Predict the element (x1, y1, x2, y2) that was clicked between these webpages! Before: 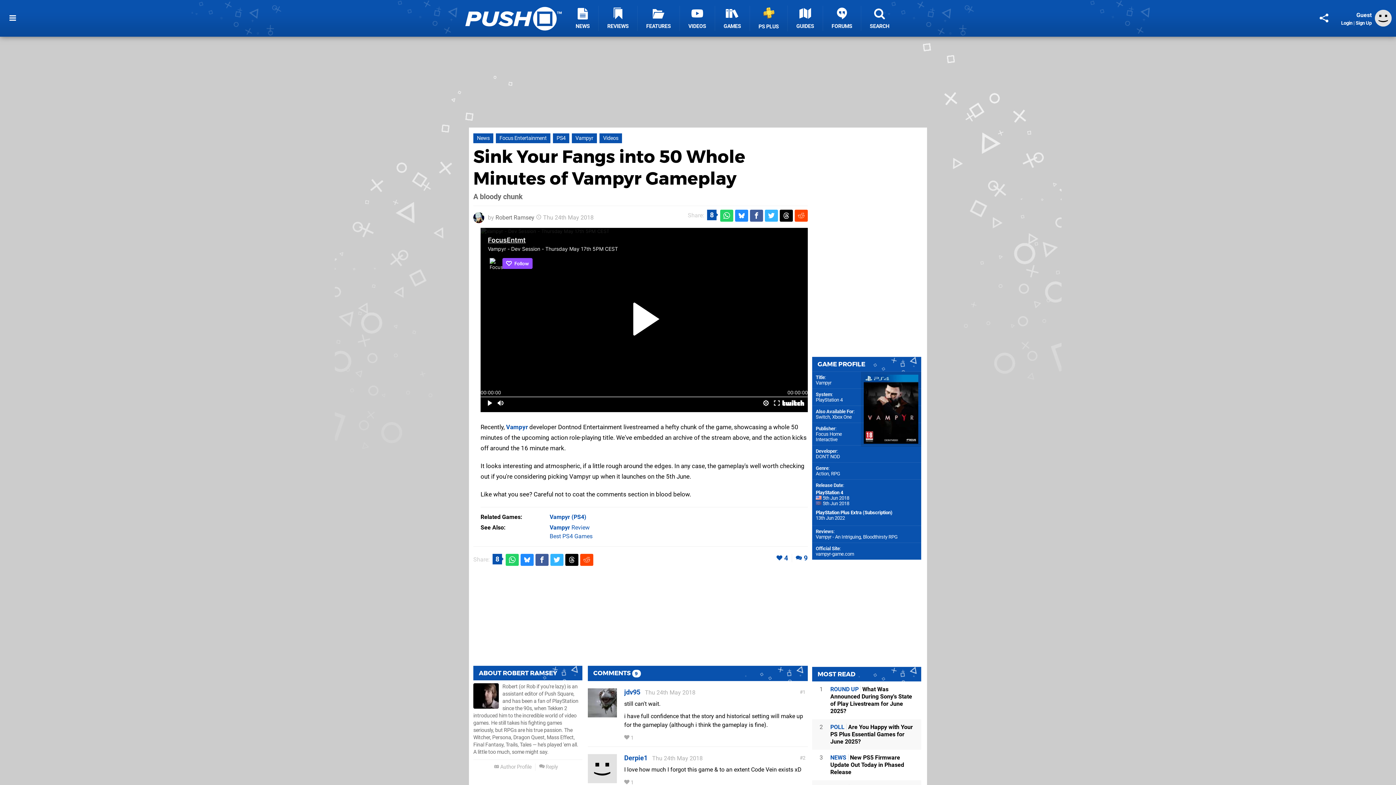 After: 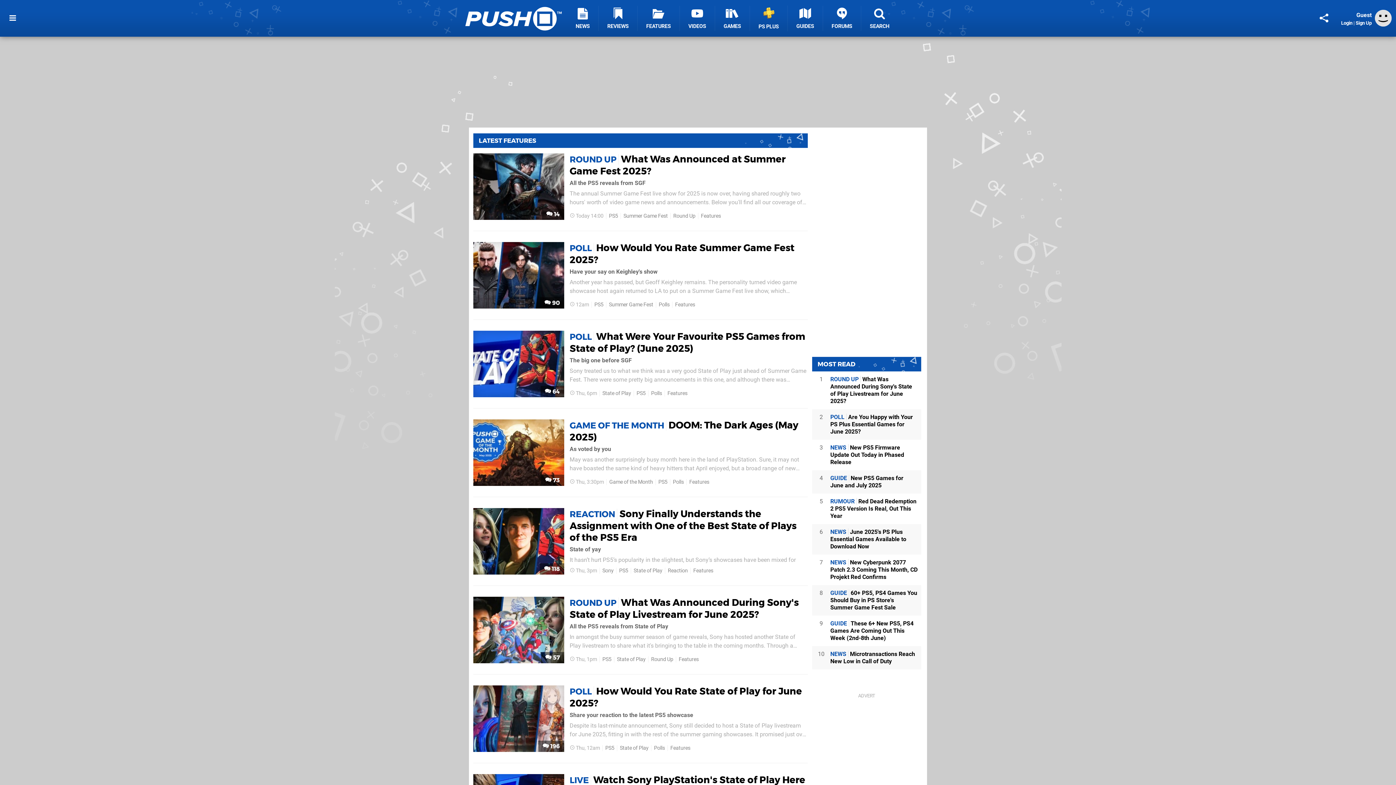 Action: bbox: (637, 5, 680, 30) label: FEATURES